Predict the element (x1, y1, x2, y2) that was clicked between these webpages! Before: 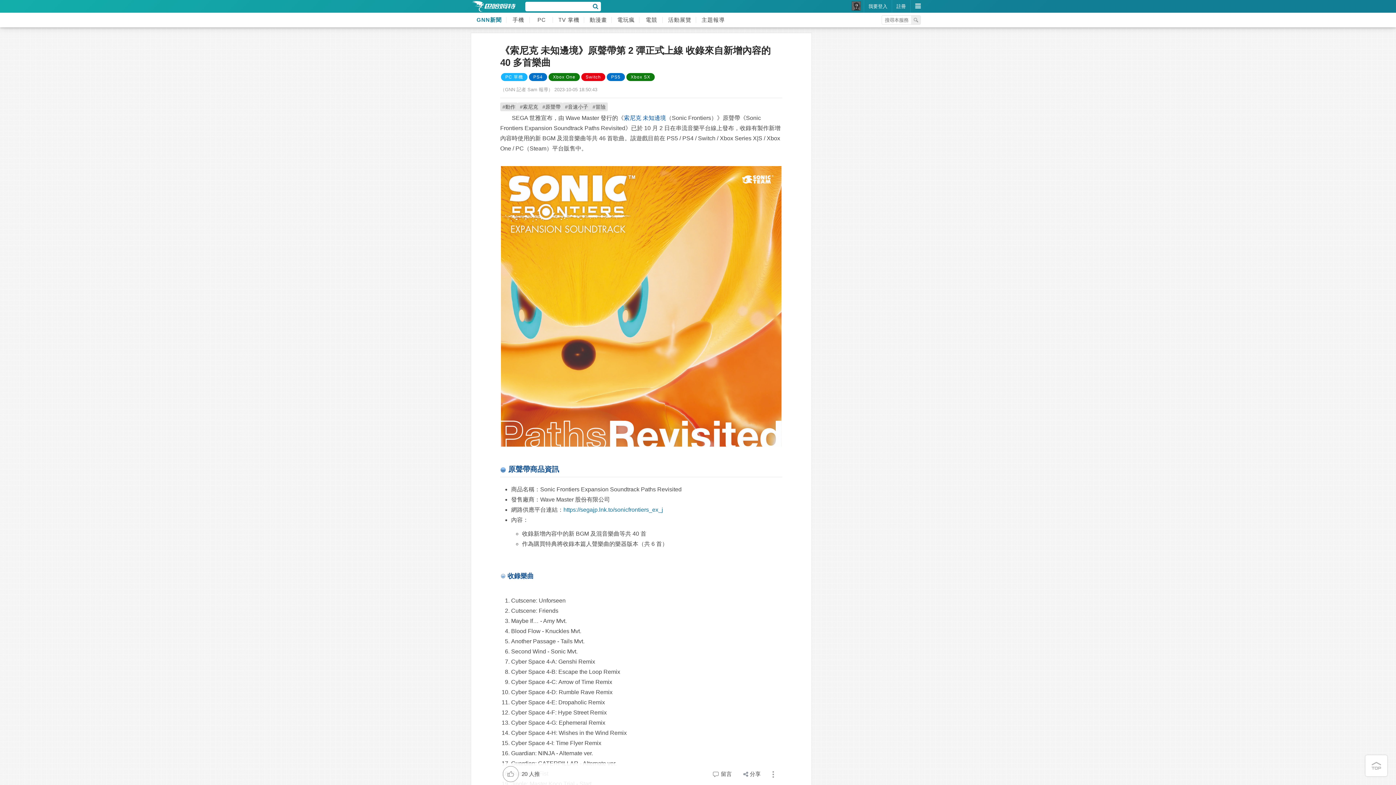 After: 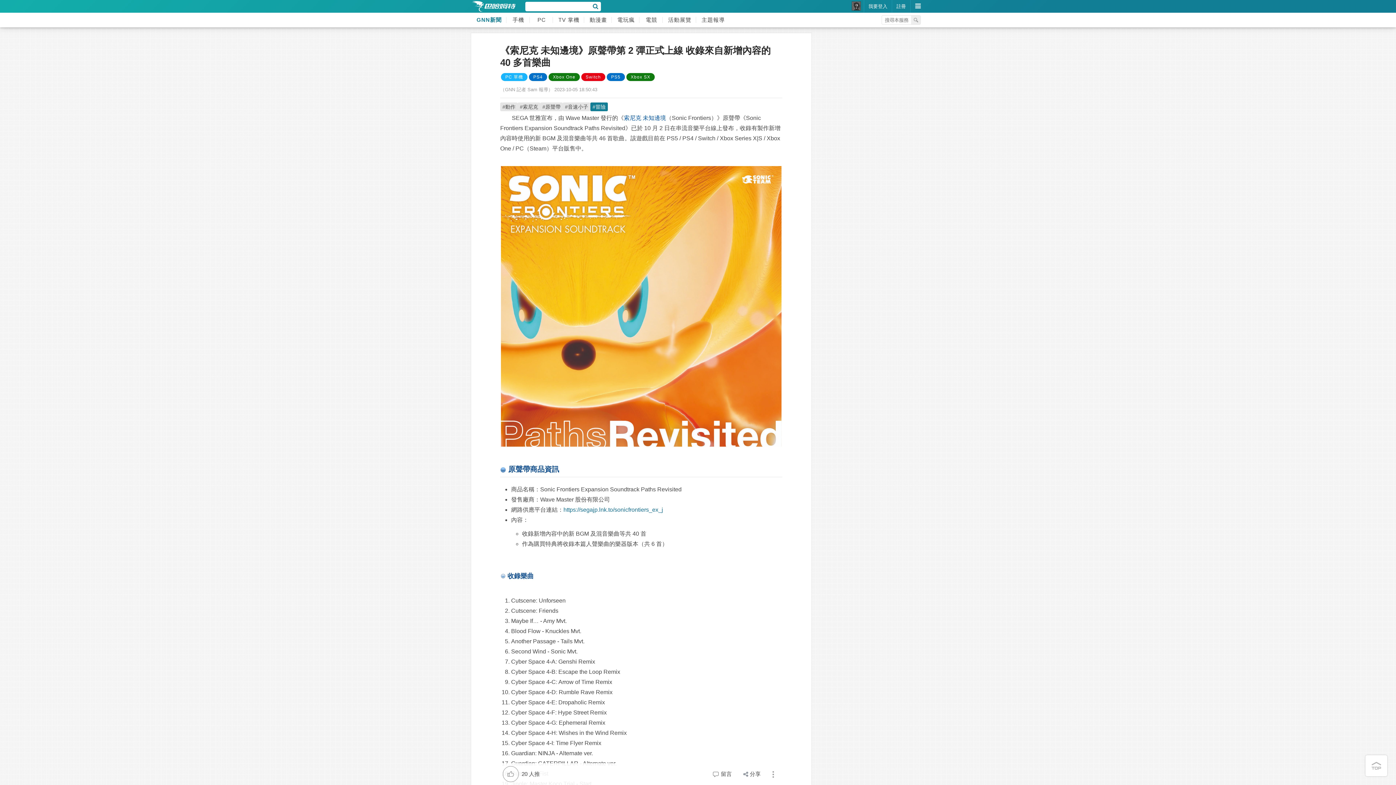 Action: label: #冒險 bbox: (590, 102, 608, 111)